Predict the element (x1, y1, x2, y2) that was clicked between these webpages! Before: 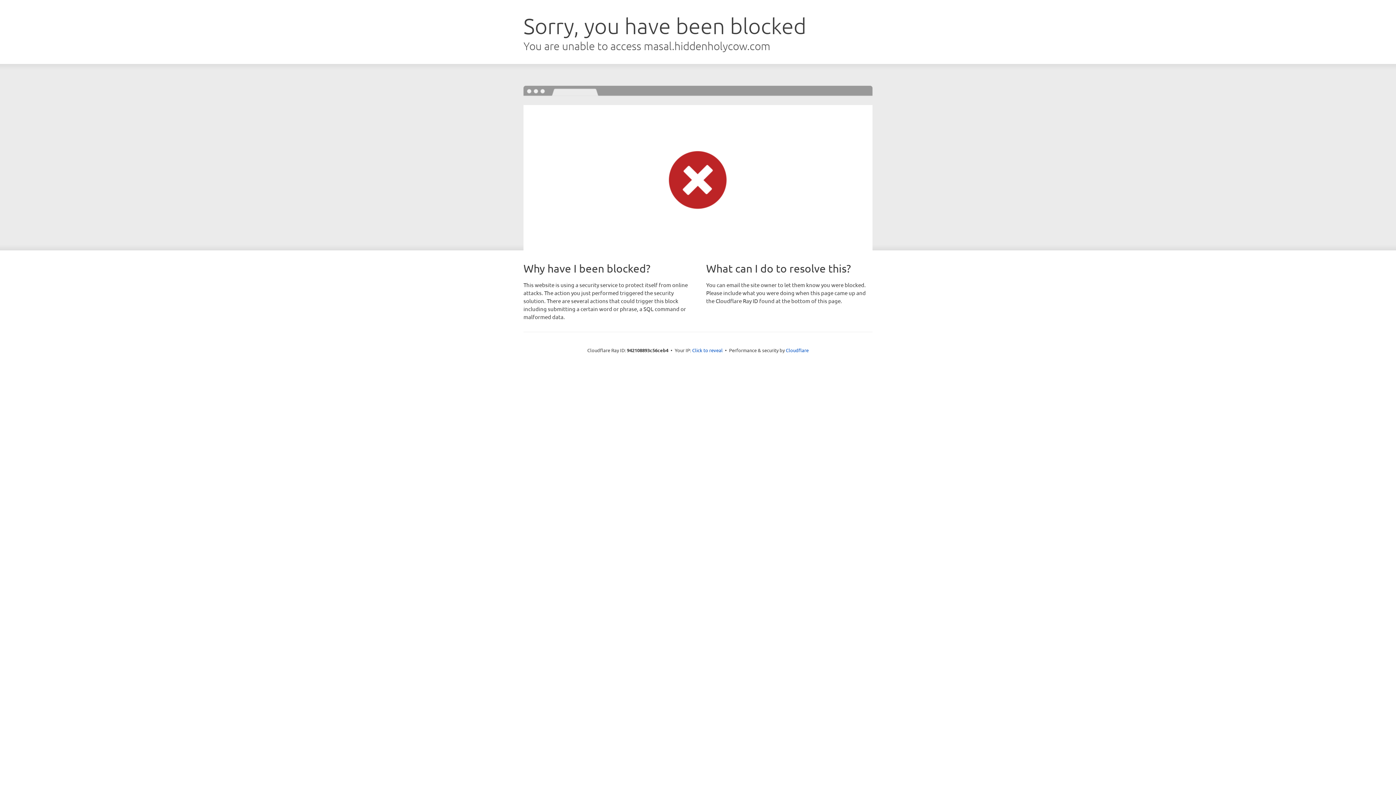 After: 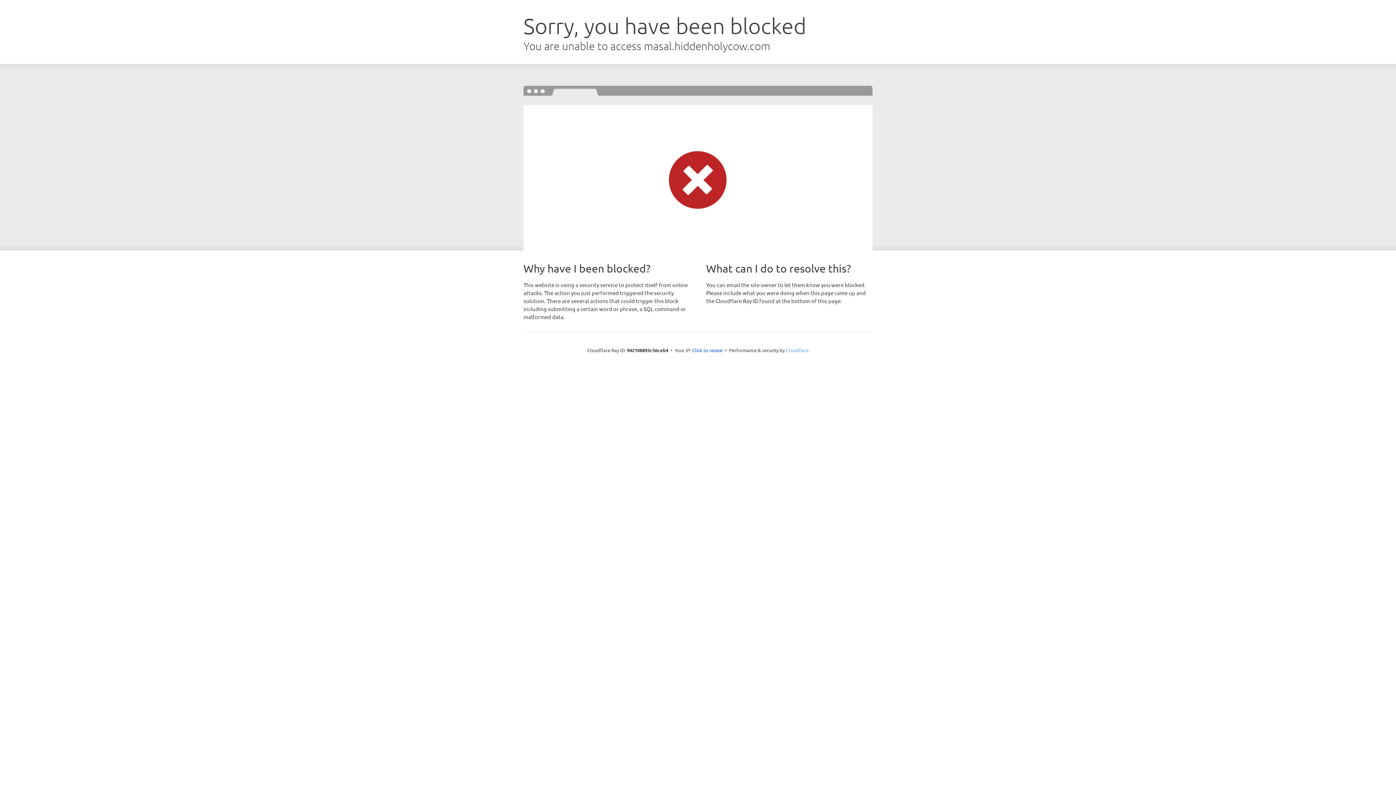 Action: bbox: (786, 347, 808, 353) label: Cloudflare